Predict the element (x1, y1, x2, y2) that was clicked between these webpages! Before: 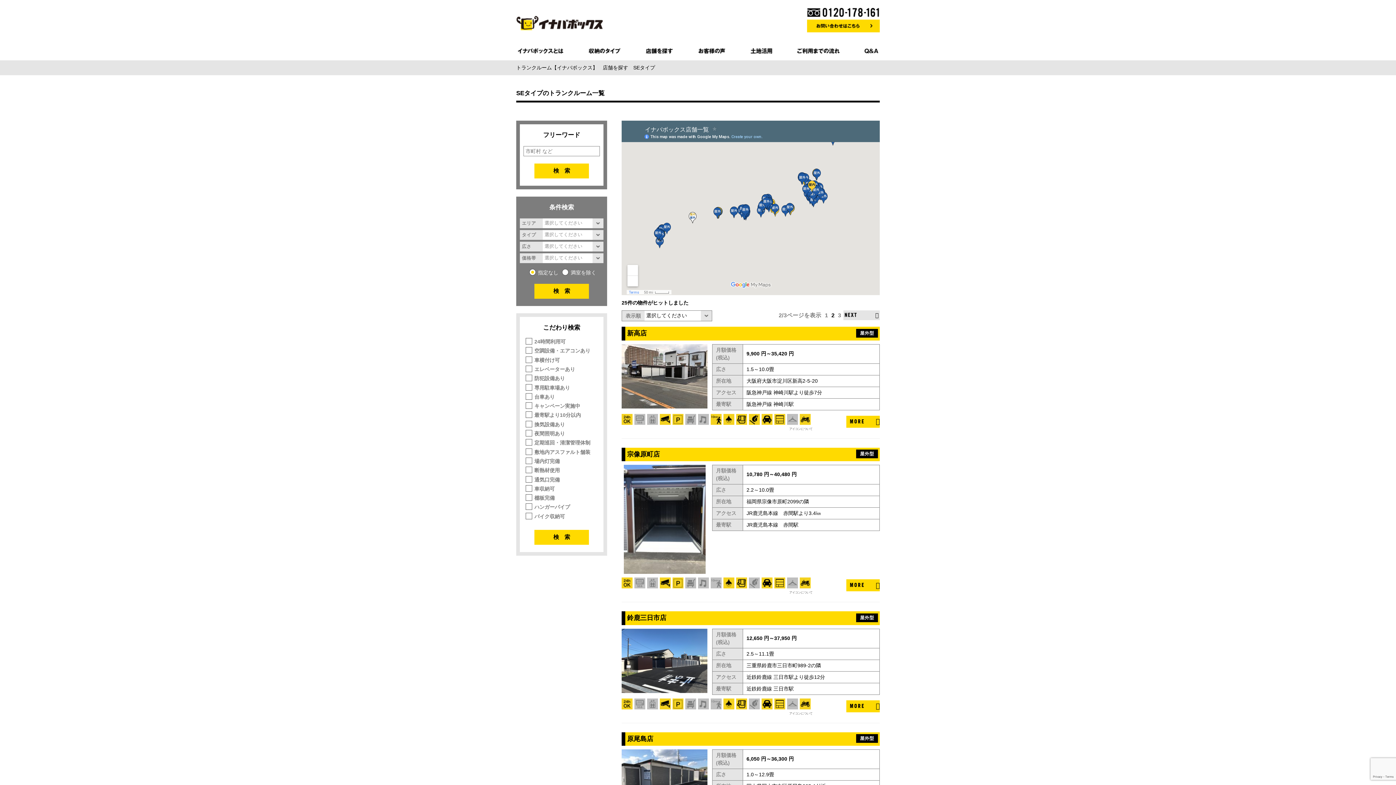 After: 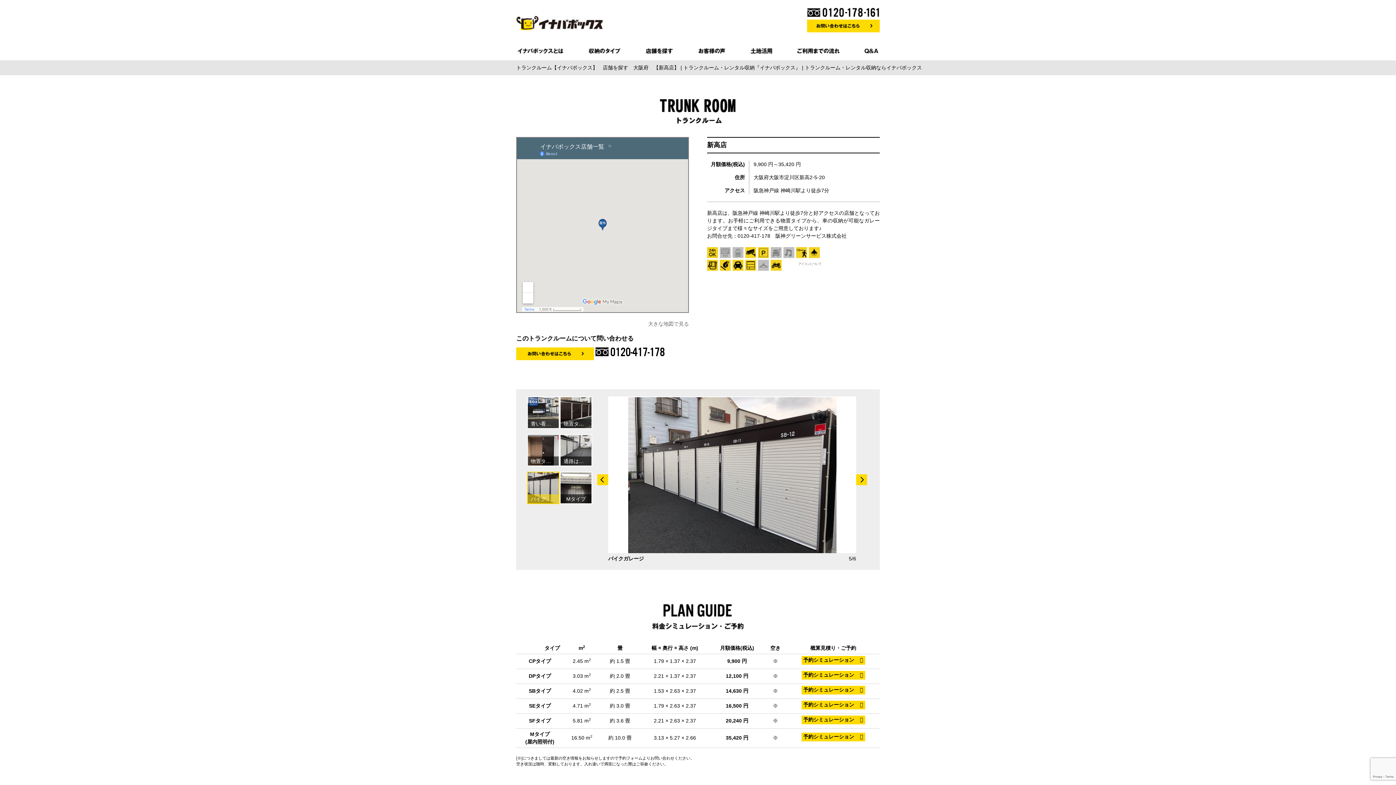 Action: bbox: (621, 401, 707, 407)